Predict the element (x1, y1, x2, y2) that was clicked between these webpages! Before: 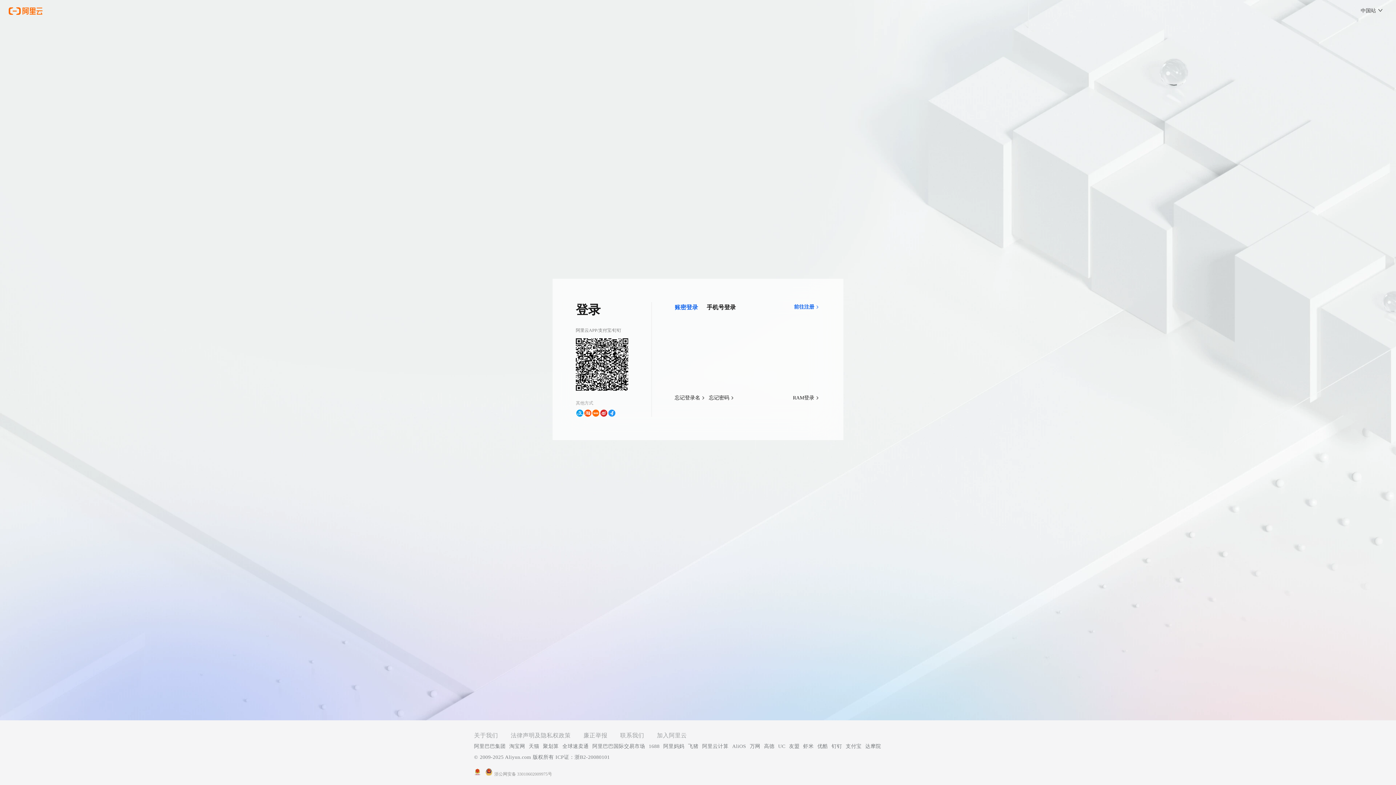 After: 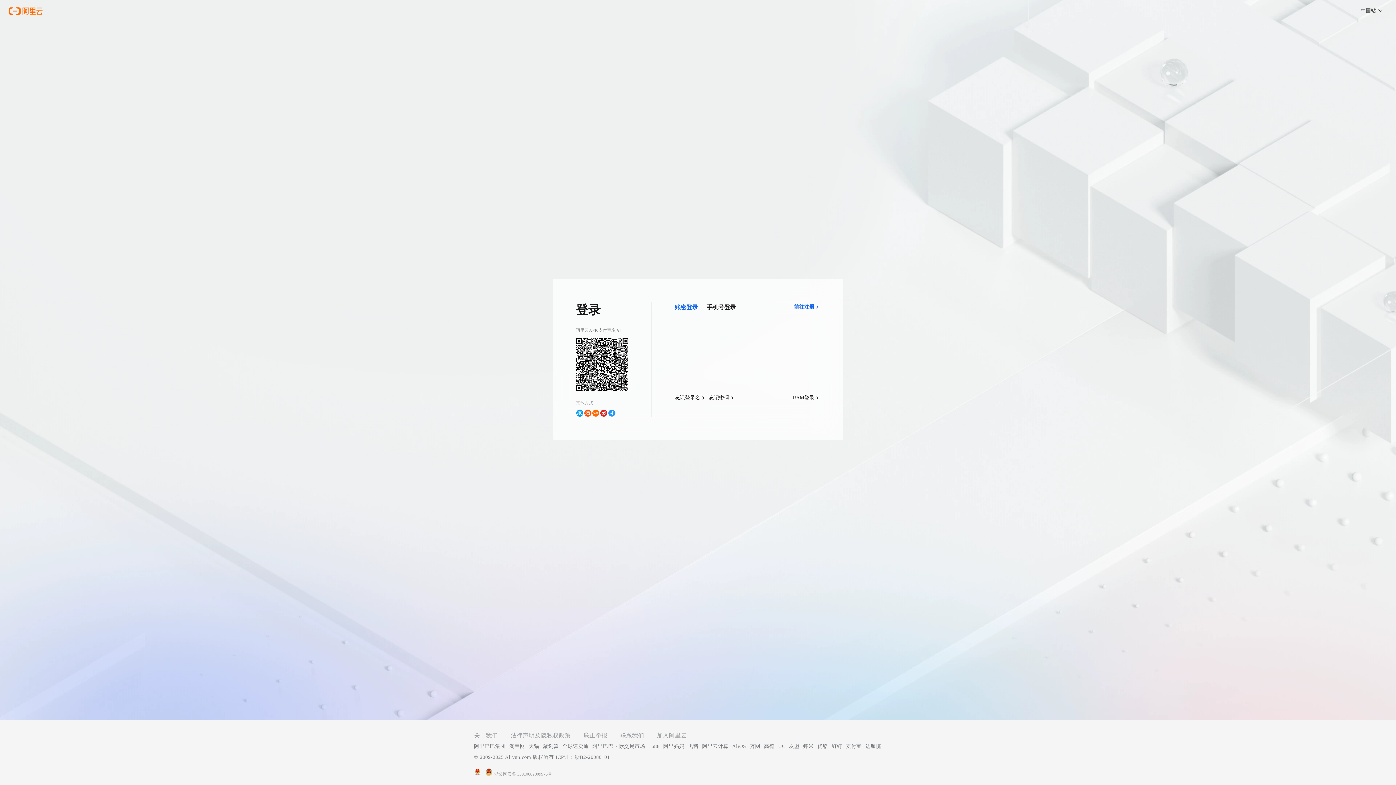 Action: label: 加入阿里云 bbox: (657, 730, 687, 741)